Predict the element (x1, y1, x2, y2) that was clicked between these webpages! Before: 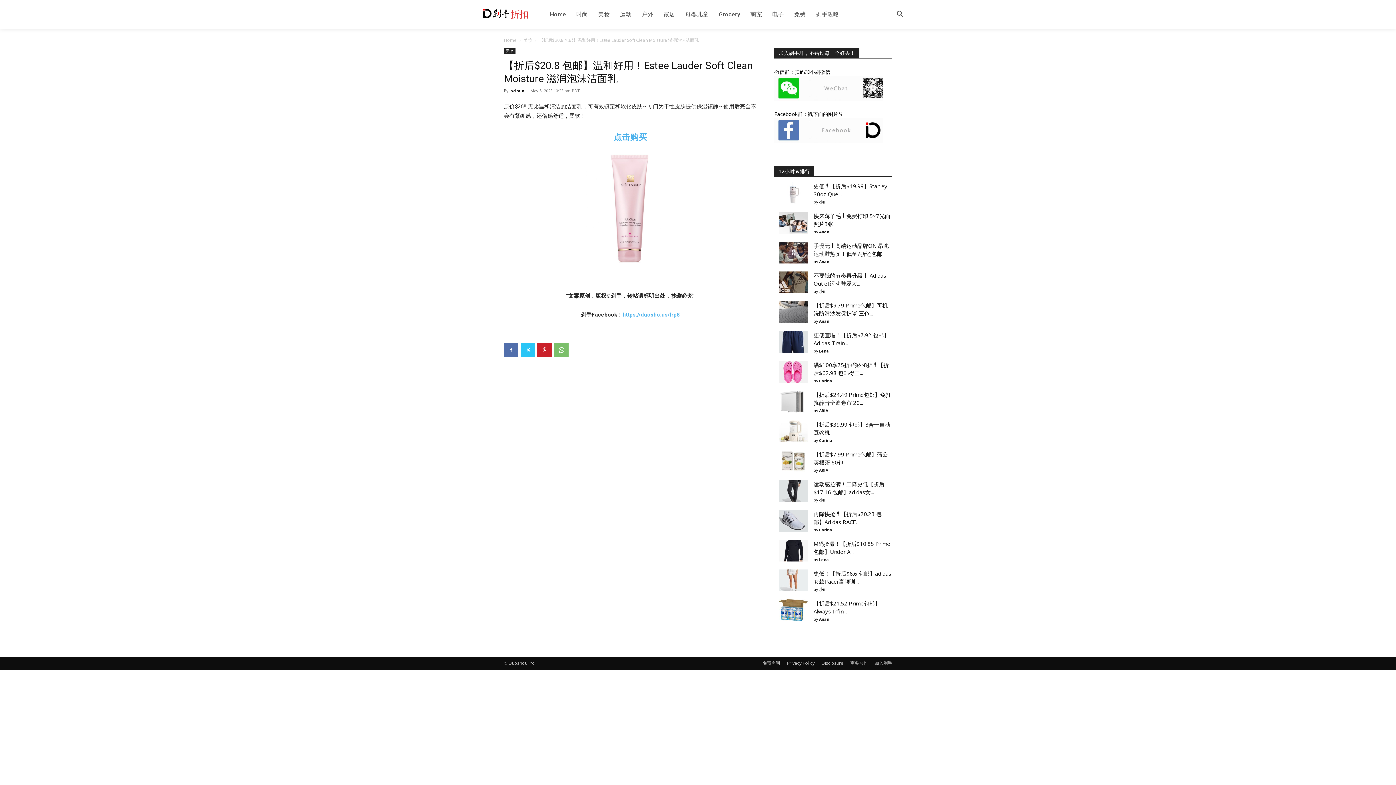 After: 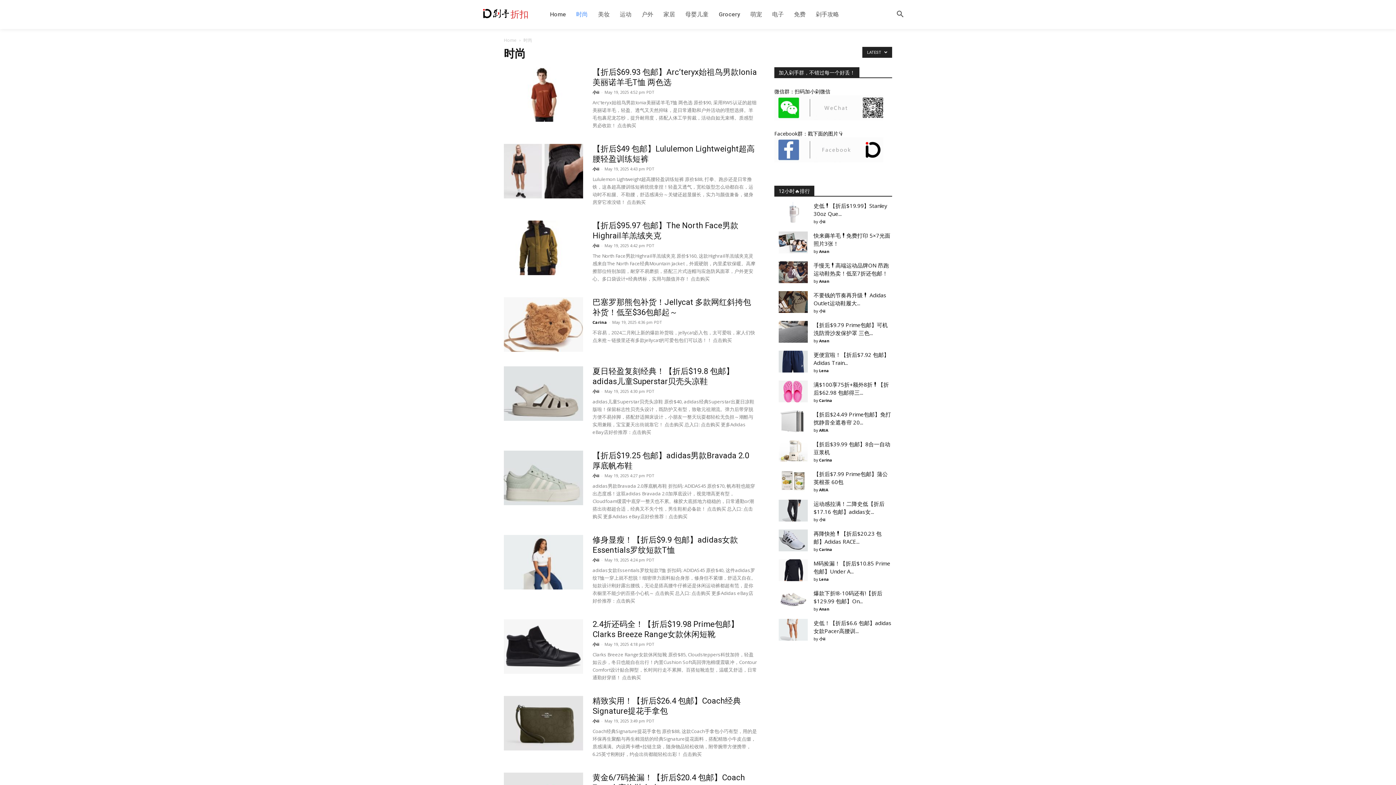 Action: label: 时尚 bbox: (571, 0, 593, 29)